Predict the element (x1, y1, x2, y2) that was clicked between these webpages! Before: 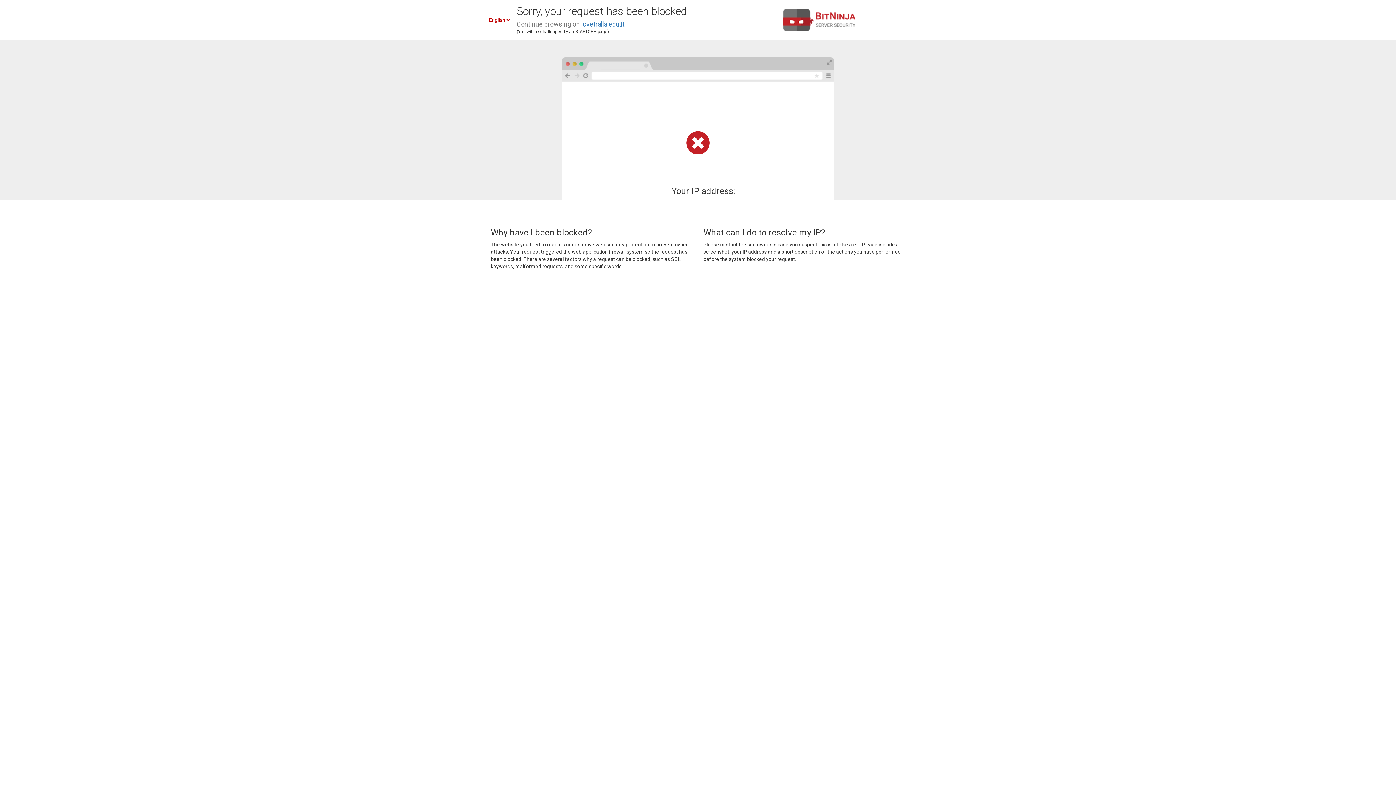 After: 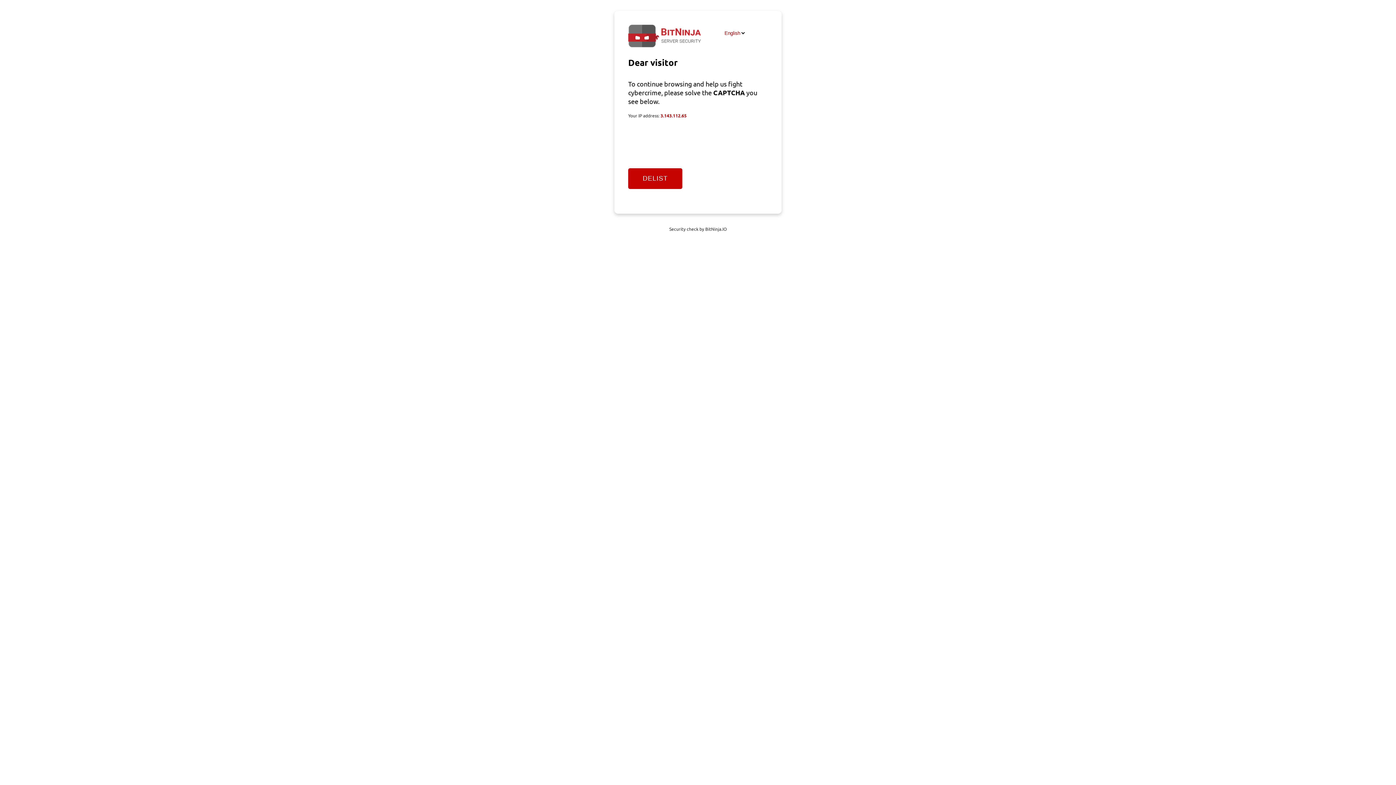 Action: label: icvetralla.edu.it bbox: (581, 20, 624, 28)